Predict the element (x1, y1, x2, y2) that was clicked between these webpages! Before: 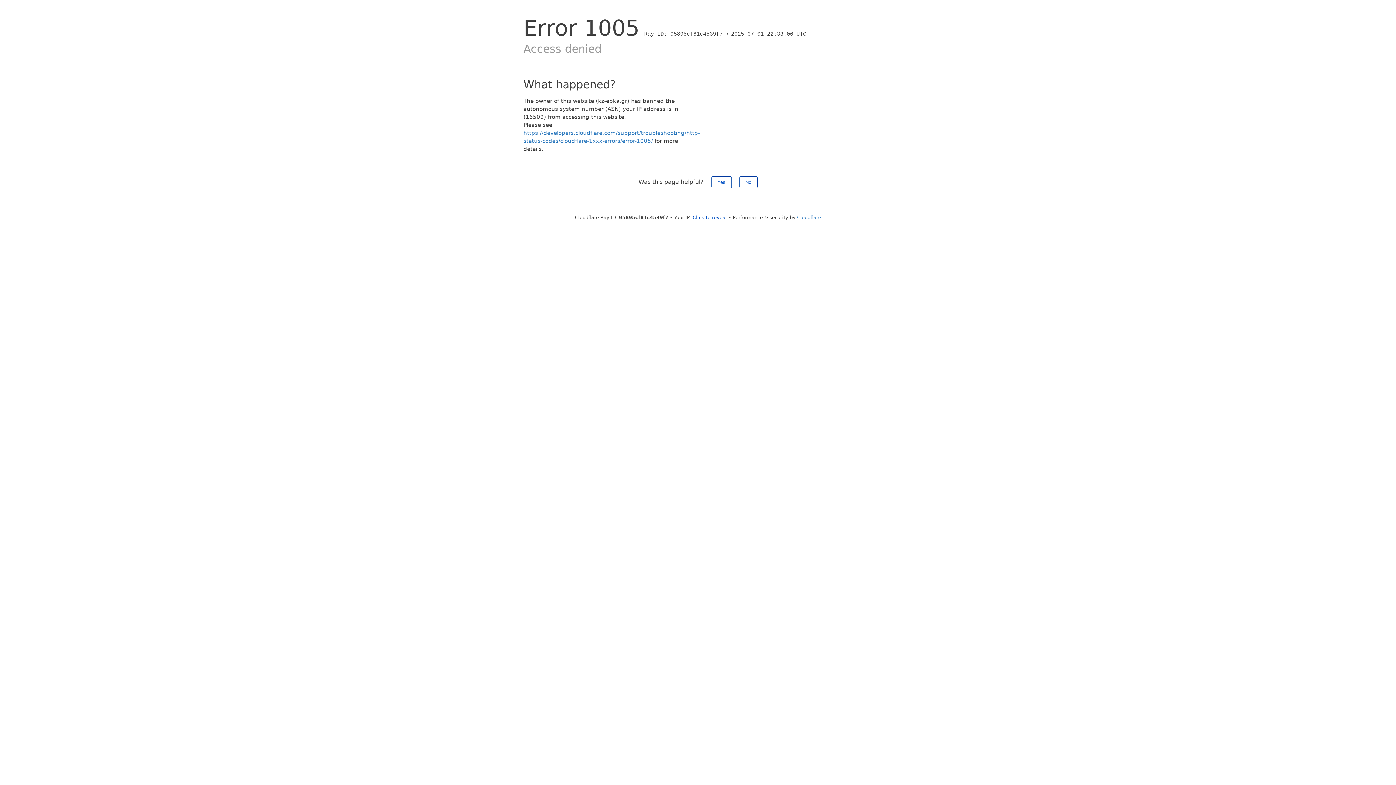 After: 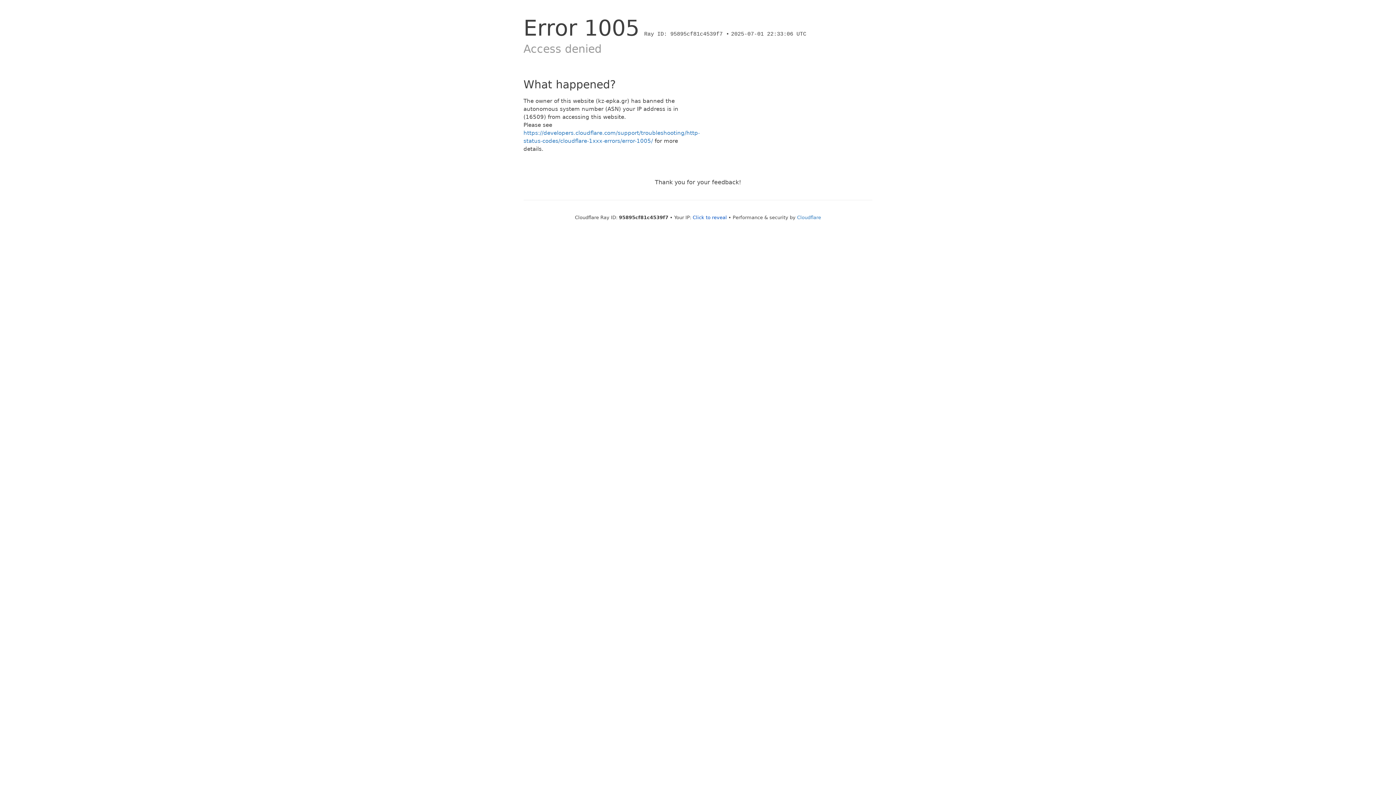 Action: label: No bbox: (739, 176, 757, 188)